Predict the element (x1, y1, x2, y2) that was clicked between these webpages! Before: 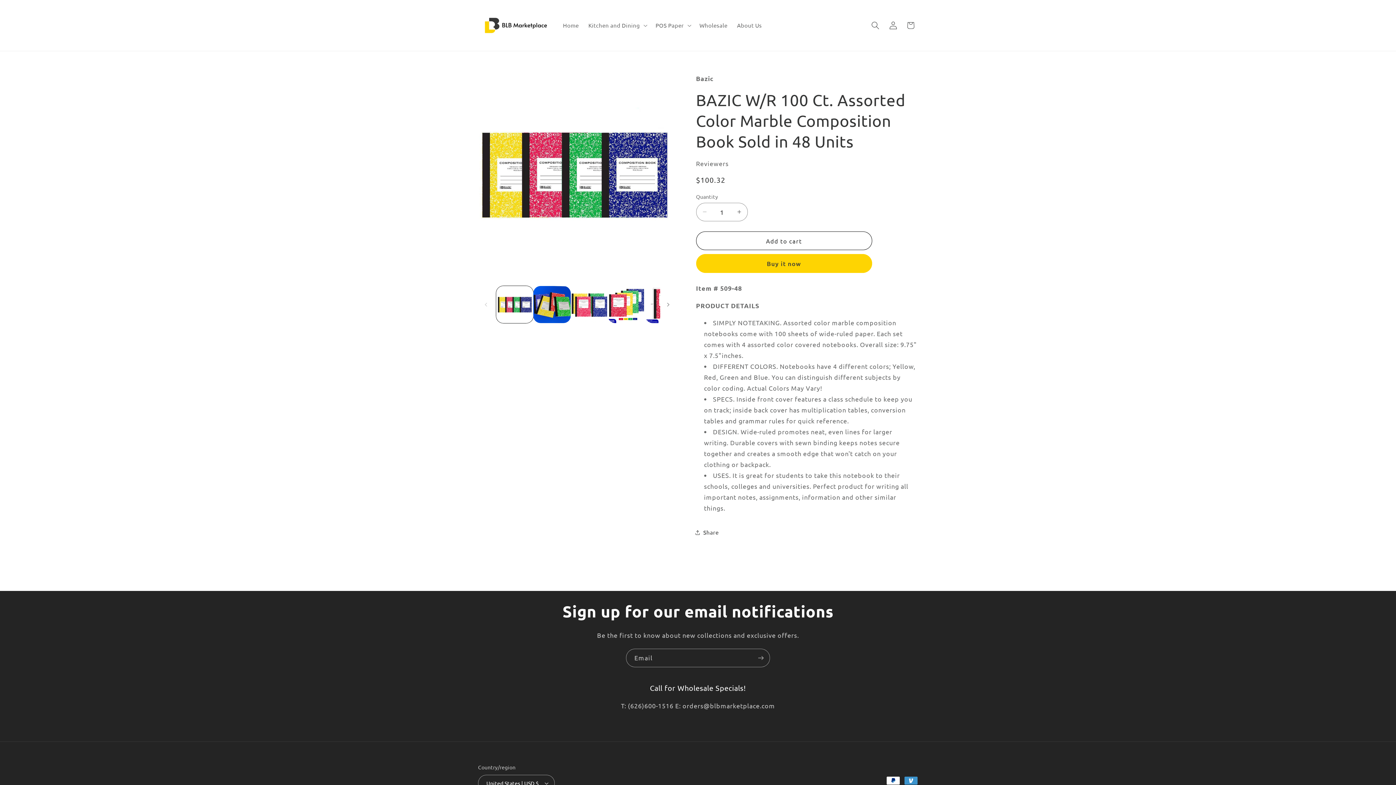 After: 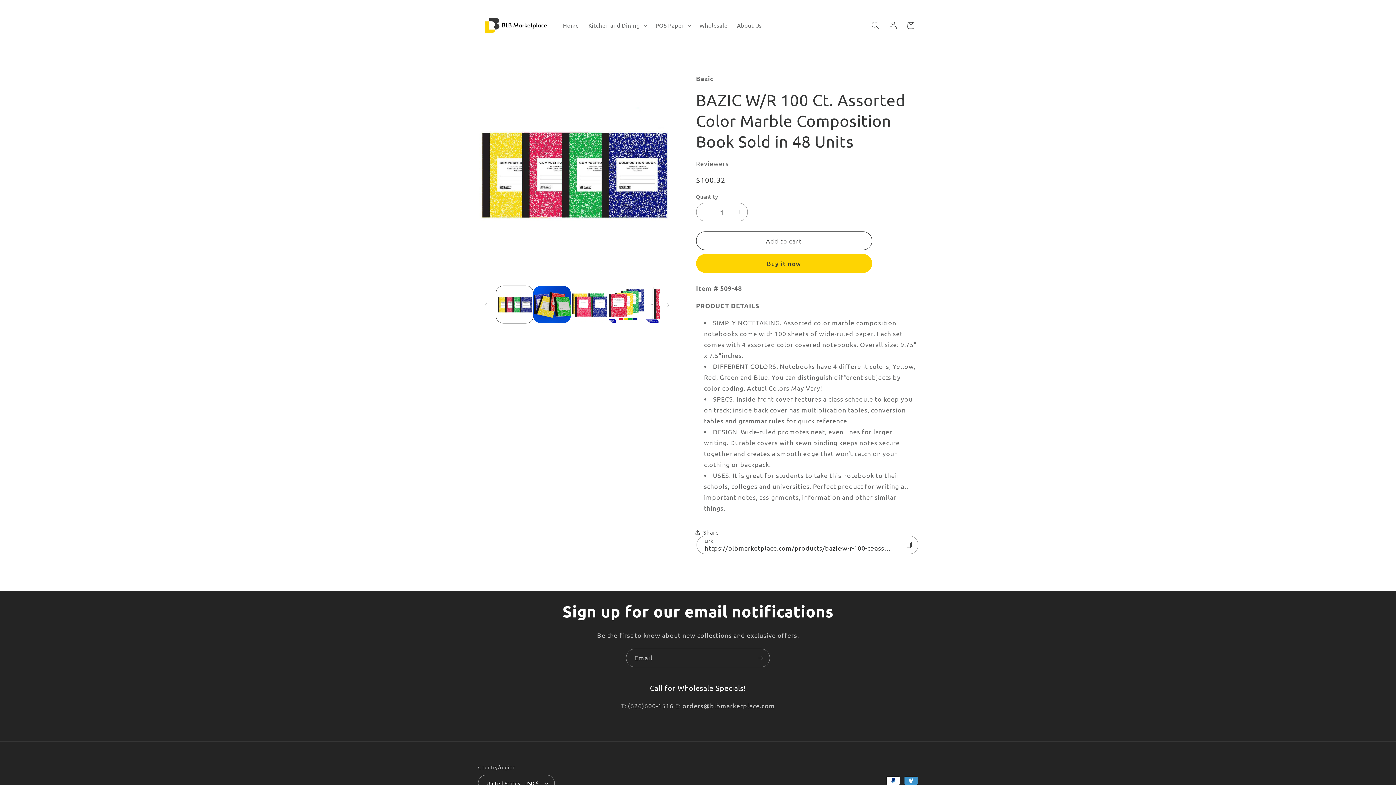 Action: label: Share bbox: (696, 523, 718, 541)